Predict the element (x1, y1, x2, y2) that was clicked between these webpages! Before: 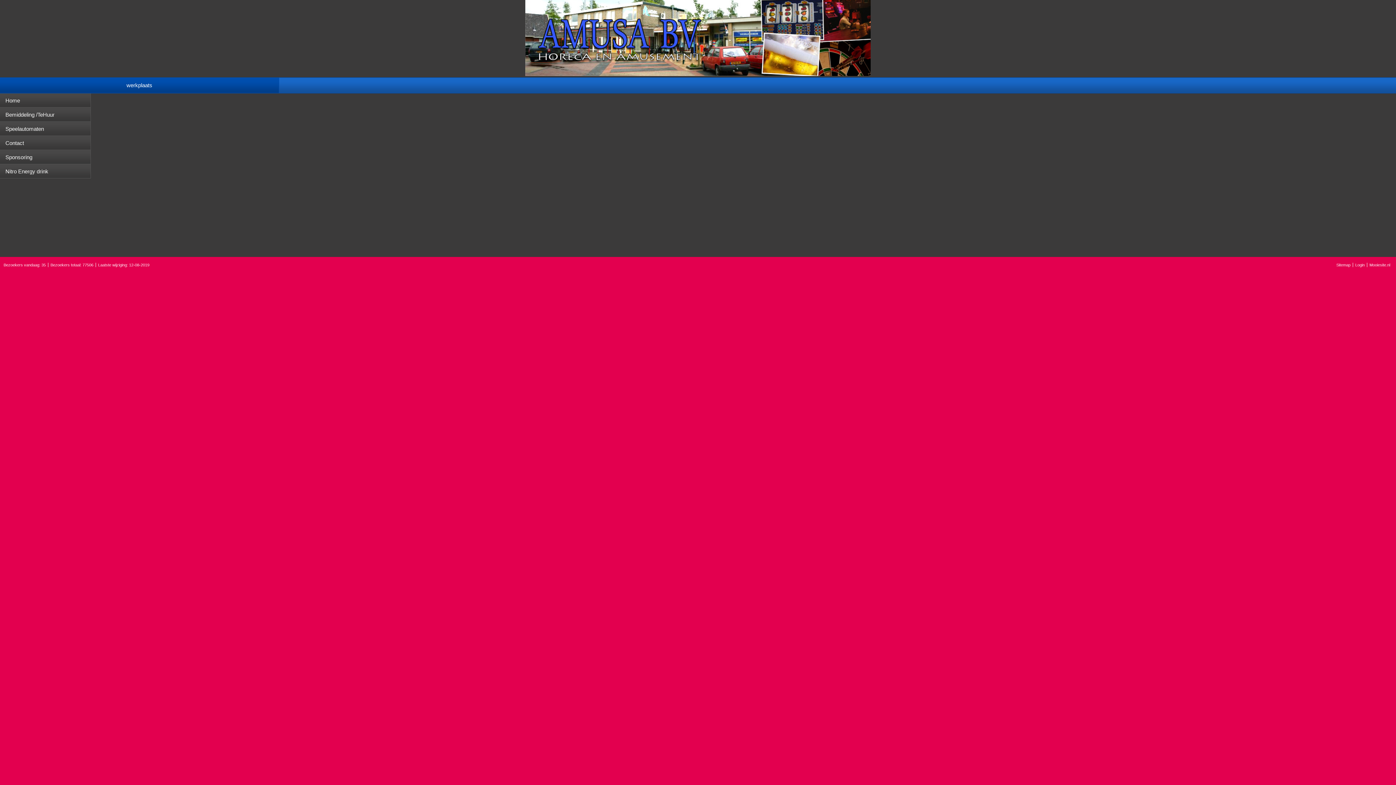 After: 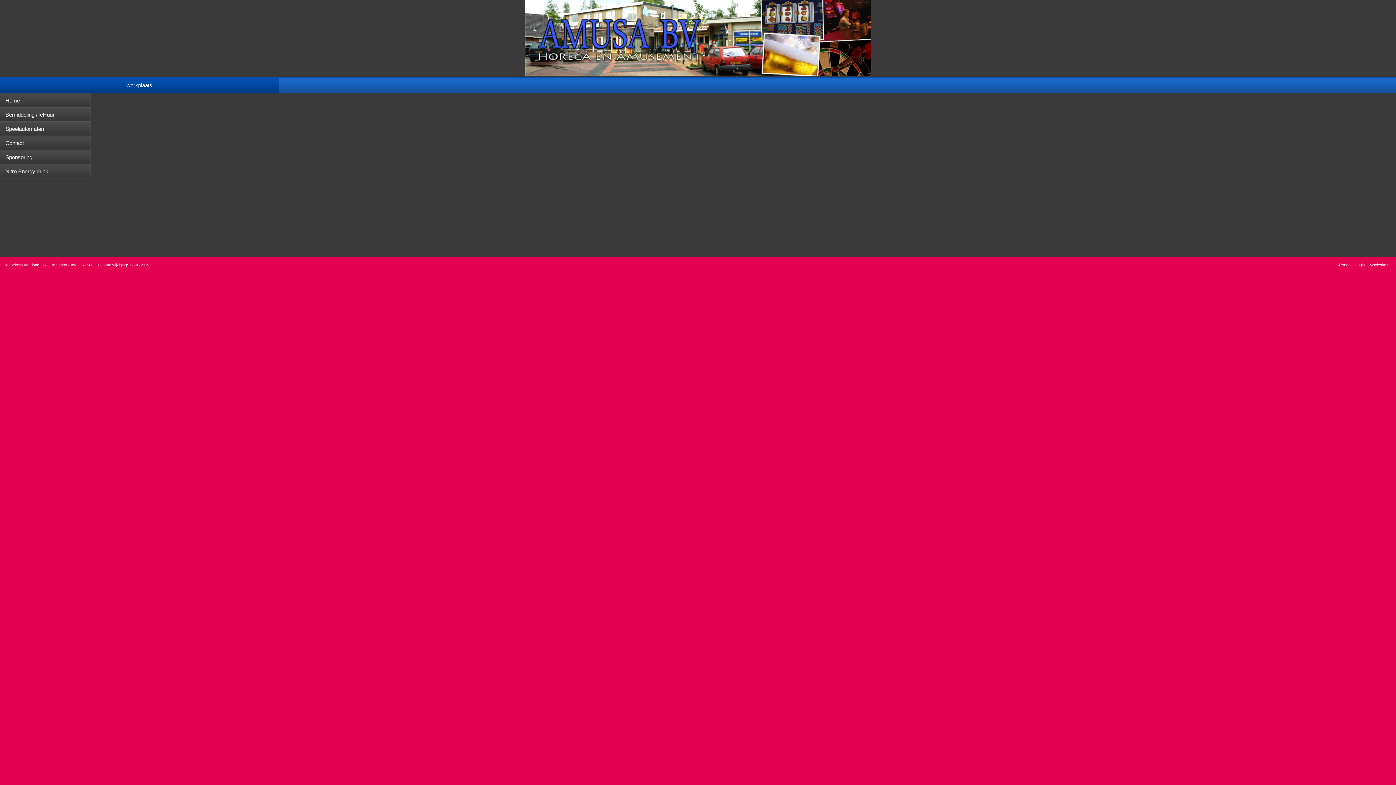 Action: label: Login bbox: (1355, 262, 1365, 267)